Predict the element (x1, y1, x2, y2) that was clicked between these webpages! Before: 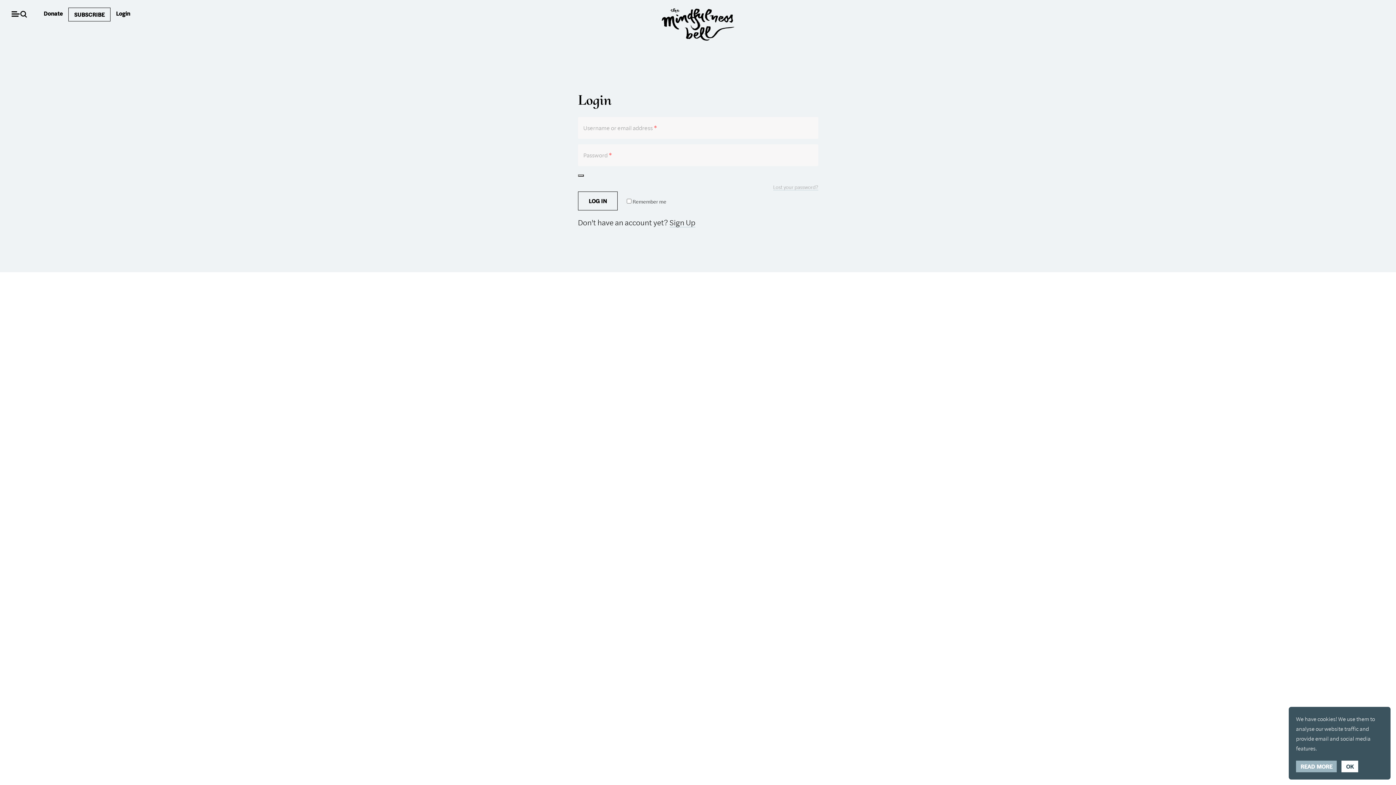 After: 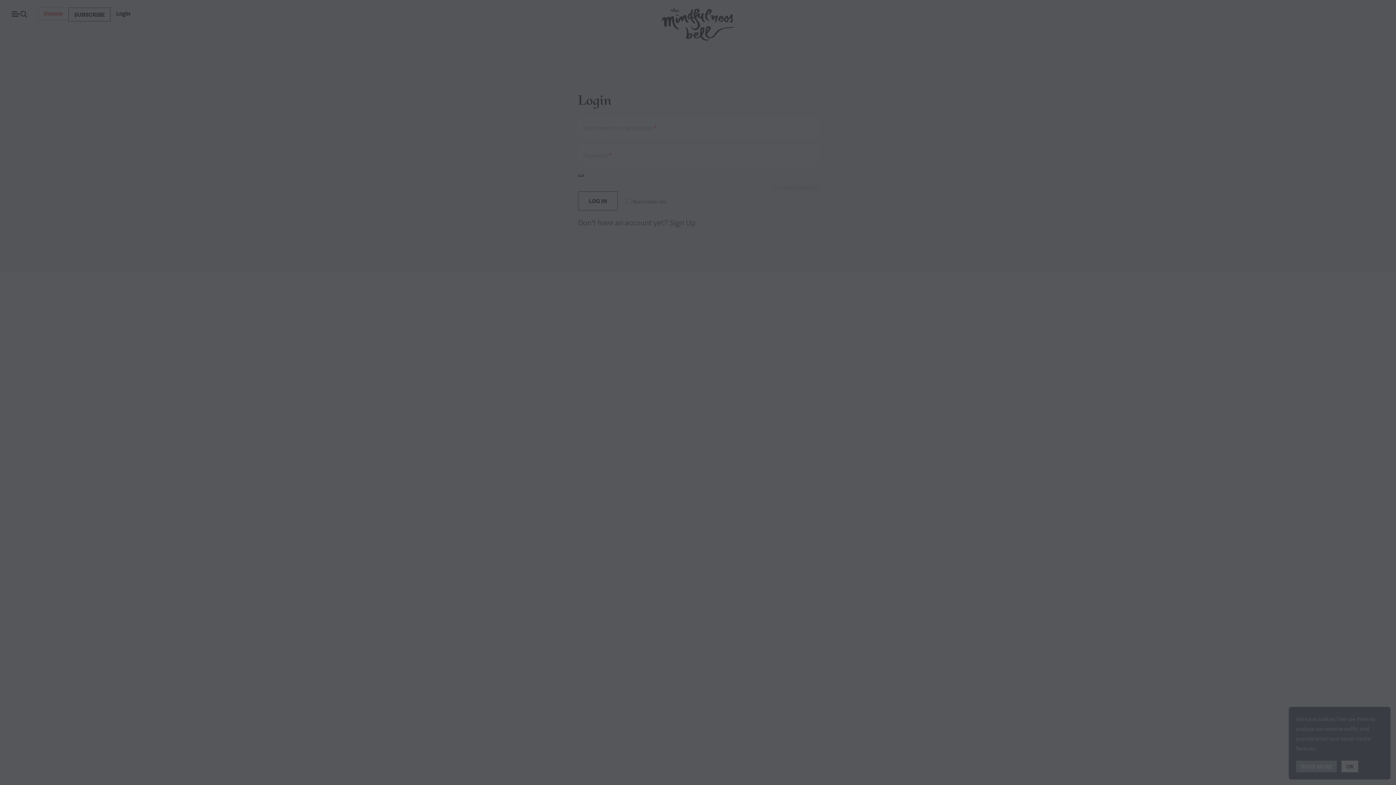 Action: bbox: (38, 7, 68, 19) label: Donate